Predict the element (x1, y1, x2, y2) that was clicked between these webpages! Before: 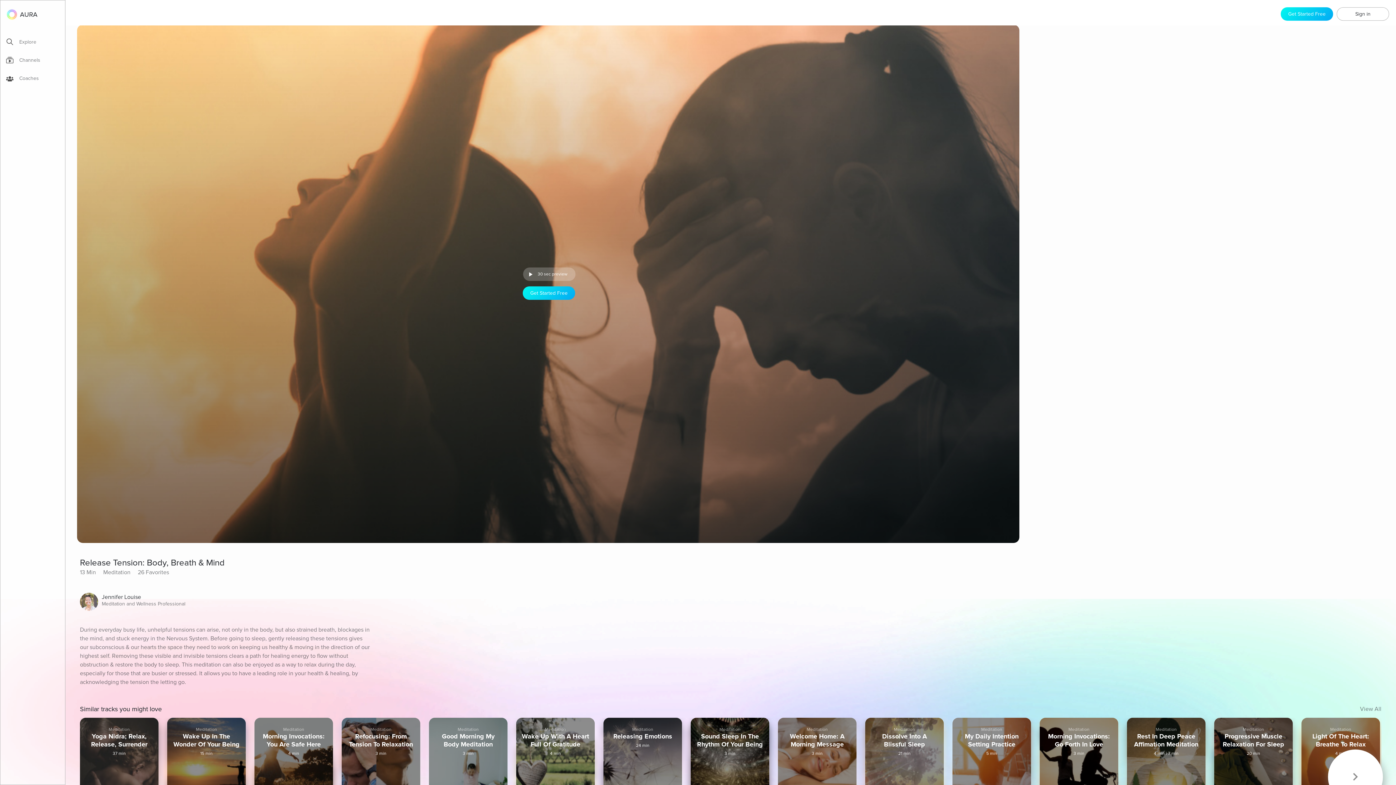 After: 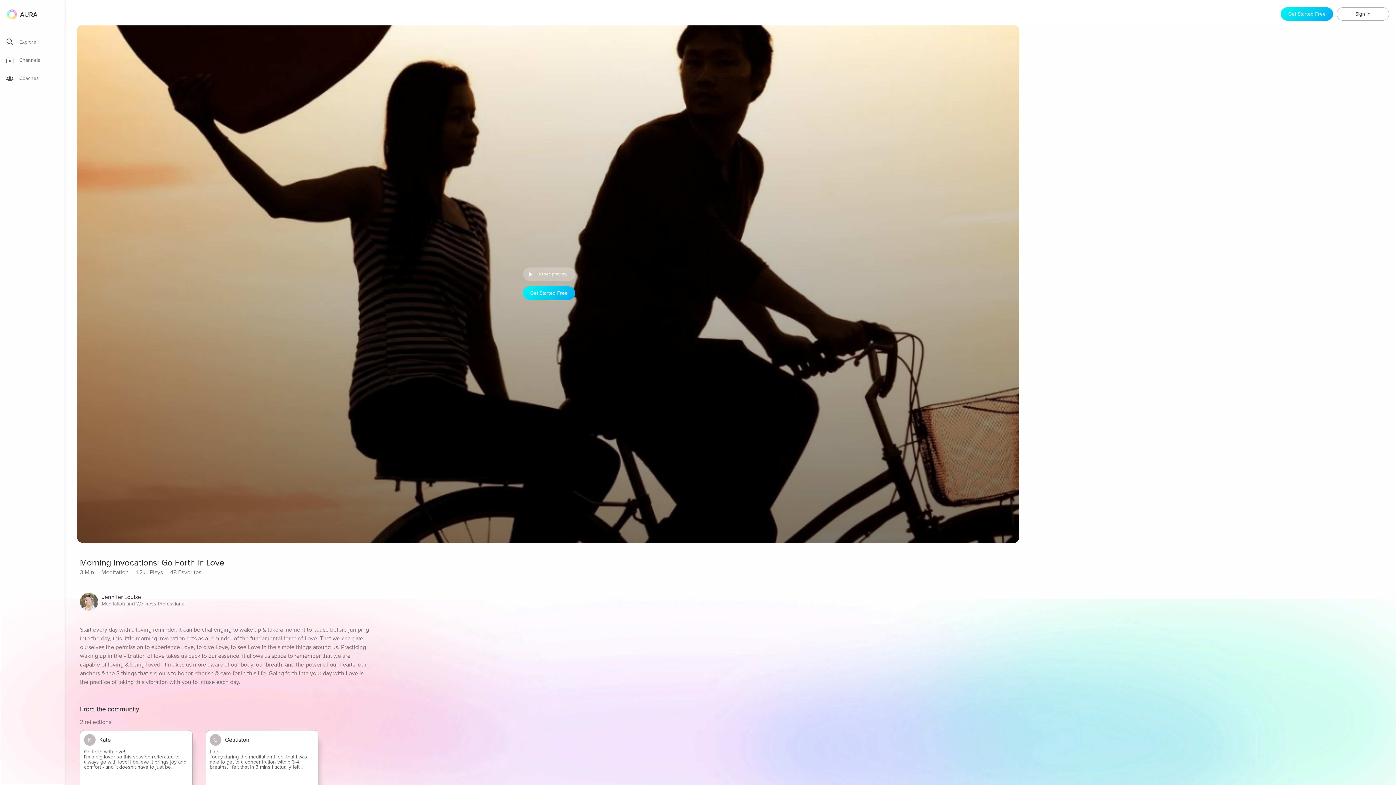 Action: bbox: (1040, 718, 1118, 819) label: Meditation
Morning Invocations: Go Forth In Love
3 min
Jennifer Louise
Meditation and Wellness Professional